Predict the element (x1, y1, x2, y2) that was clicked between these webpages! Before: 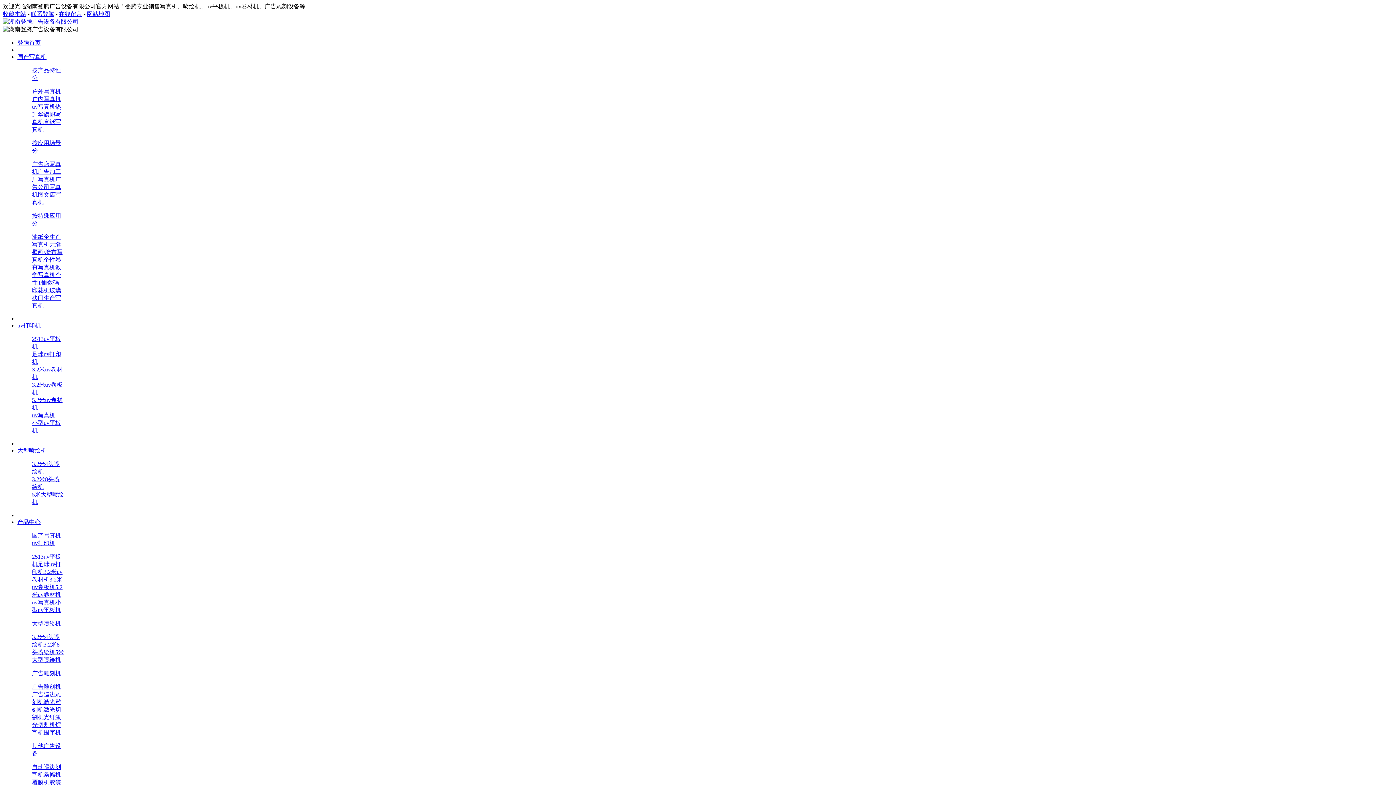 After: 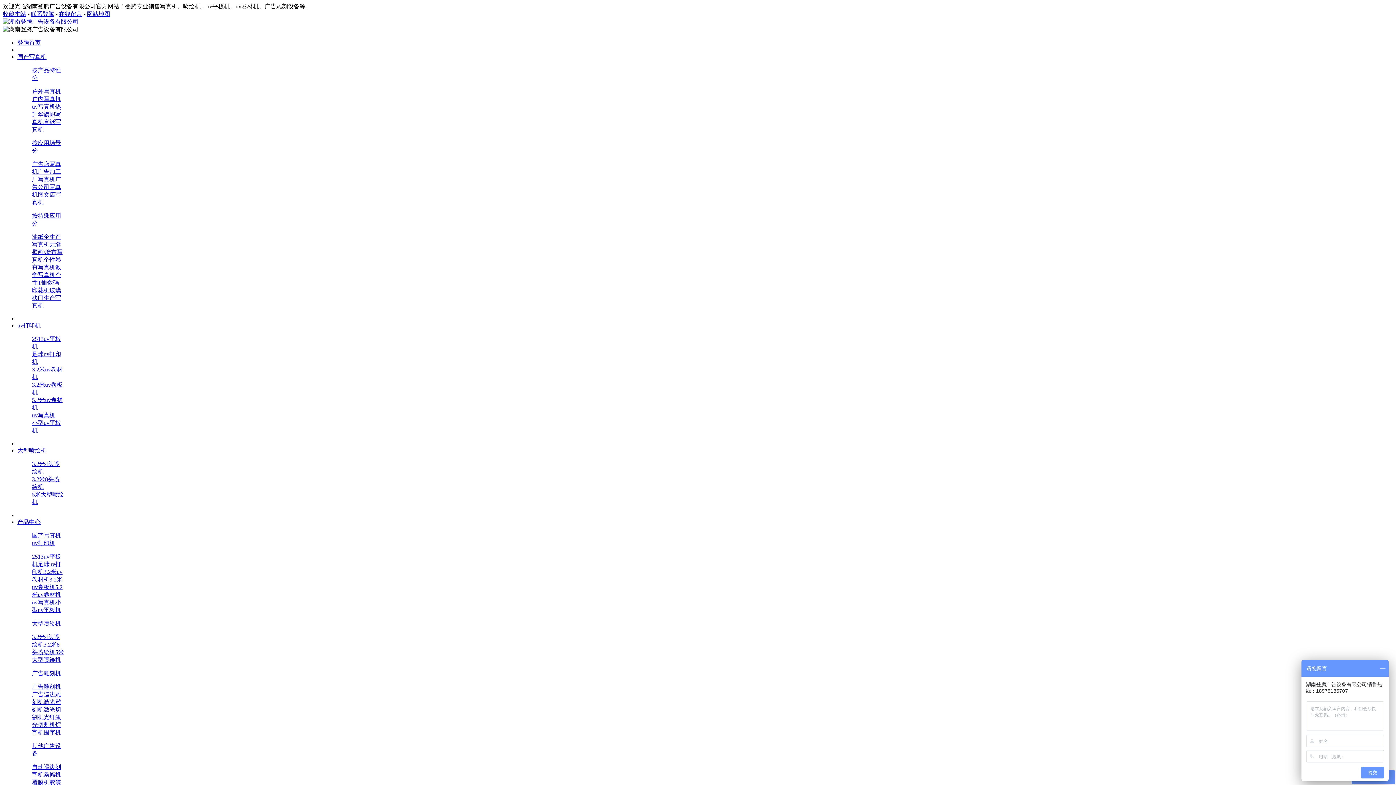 Action: bbox: (32, 412, 55, 418) label: uv写真机